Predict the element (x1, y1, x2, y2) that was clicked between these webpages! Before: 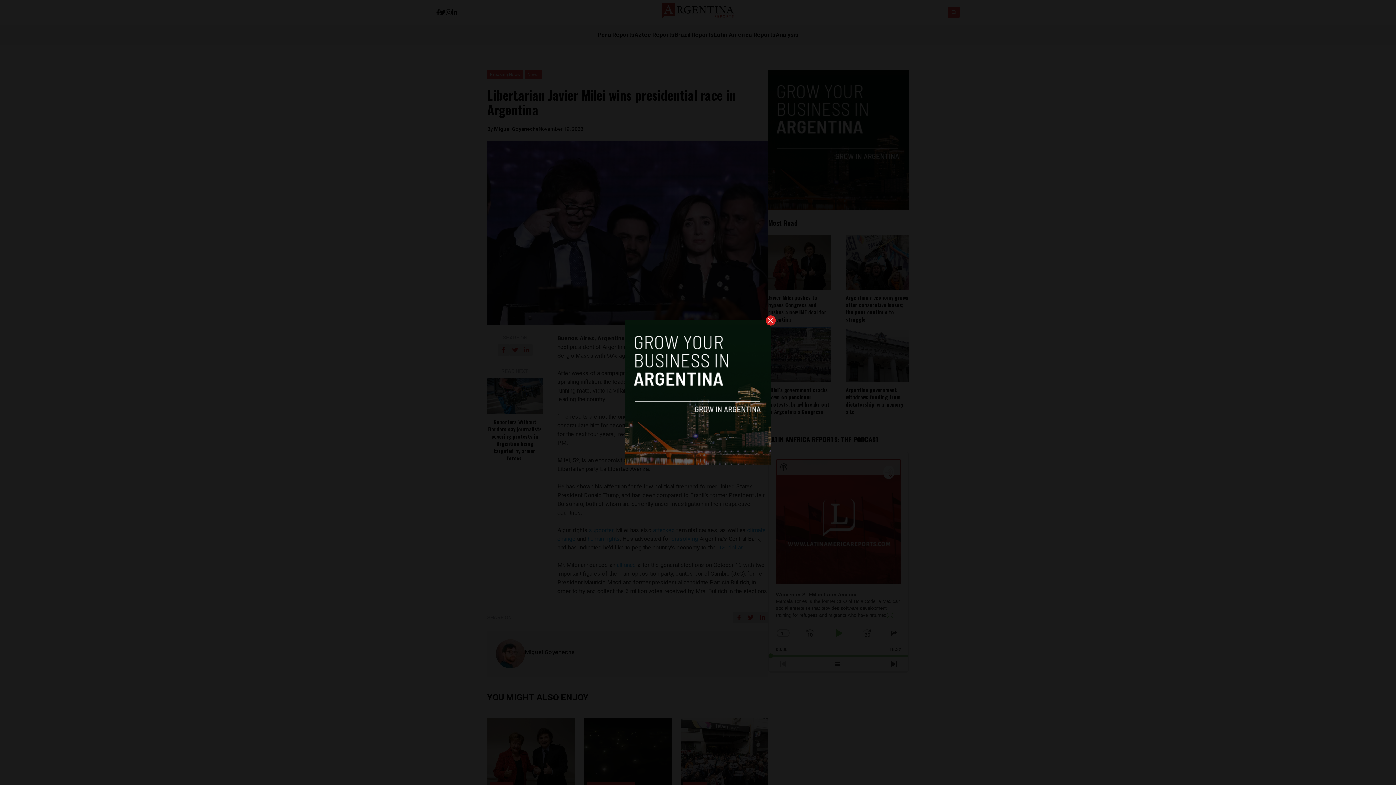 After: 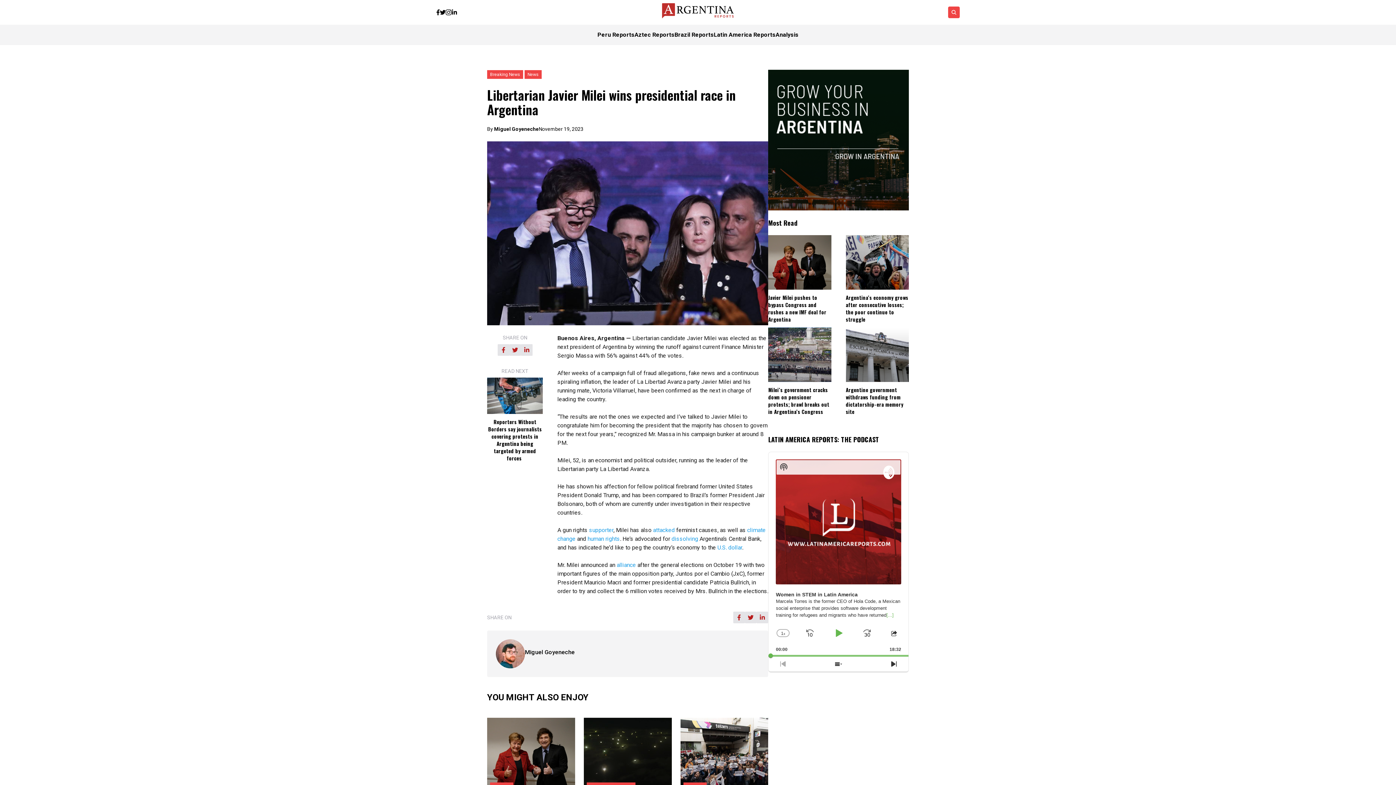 Action: bbox: (765, 315, 776, 325)